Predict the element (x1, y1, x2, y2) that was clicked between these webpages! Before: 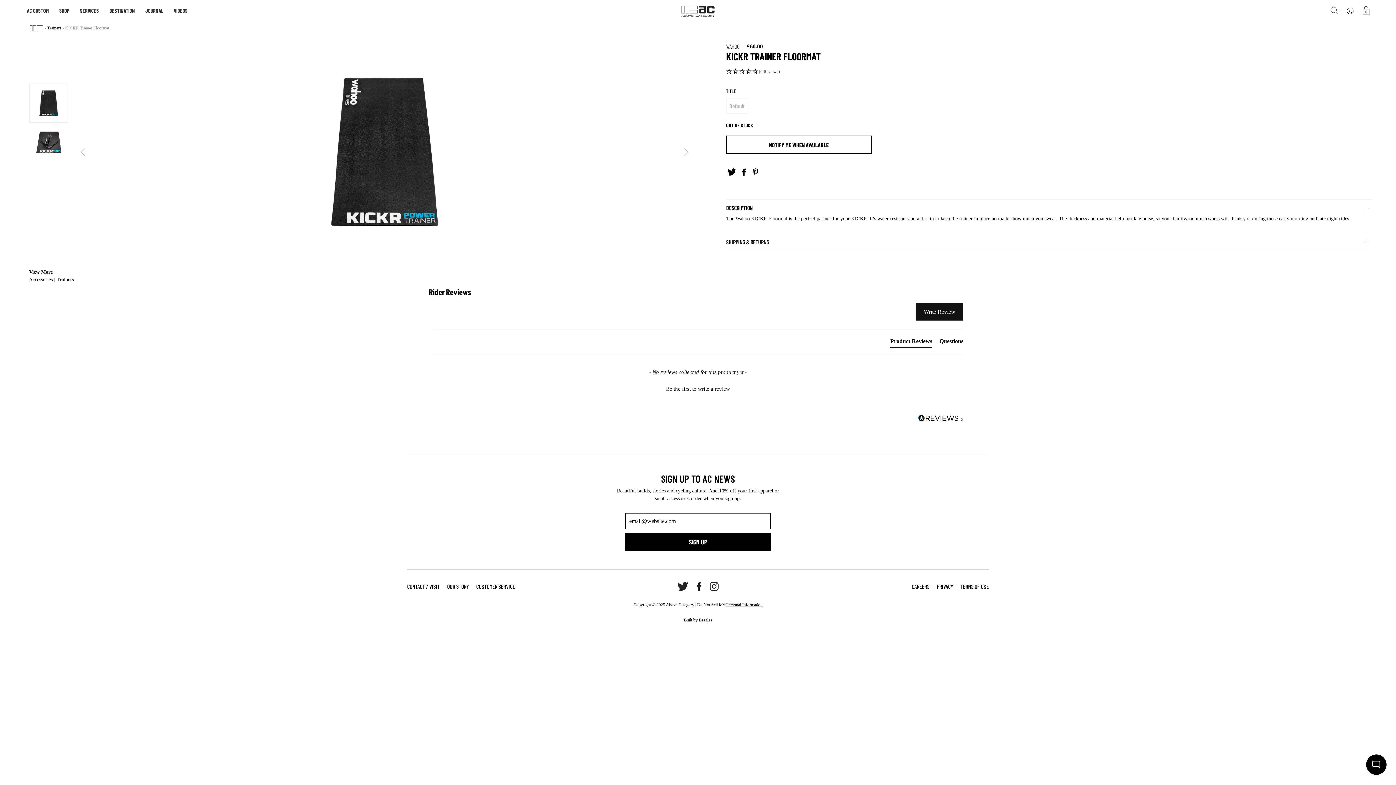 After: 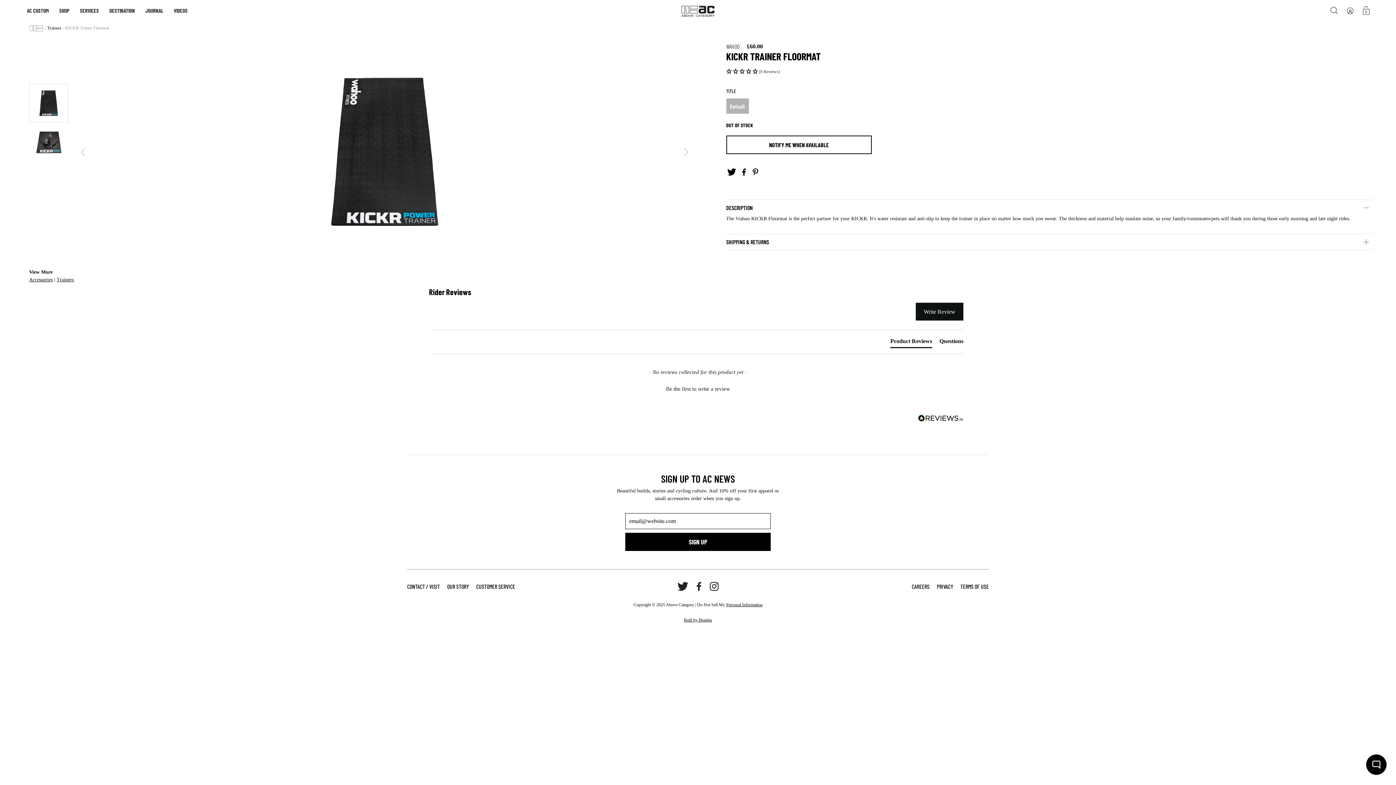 Action: label: Default bbox: (726, 98, 748, 113)